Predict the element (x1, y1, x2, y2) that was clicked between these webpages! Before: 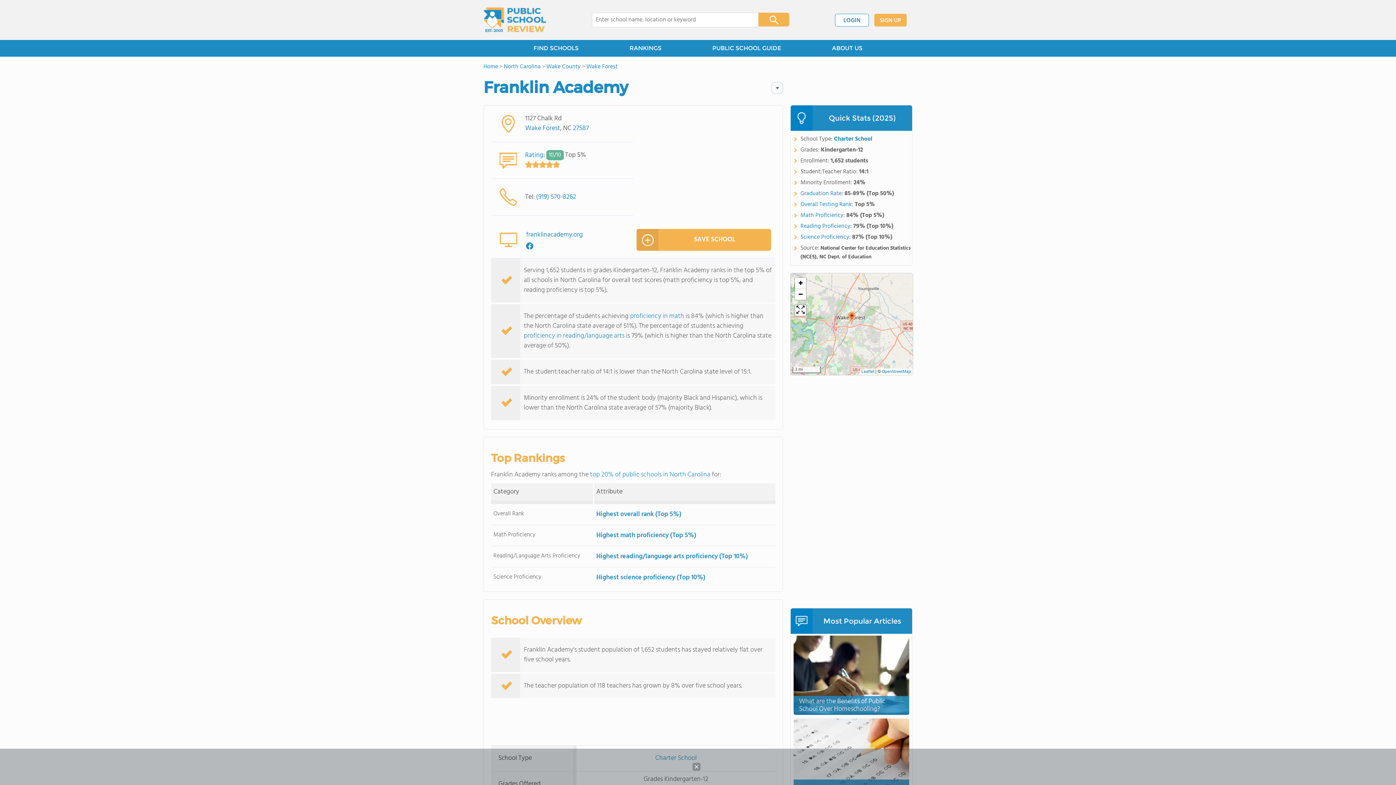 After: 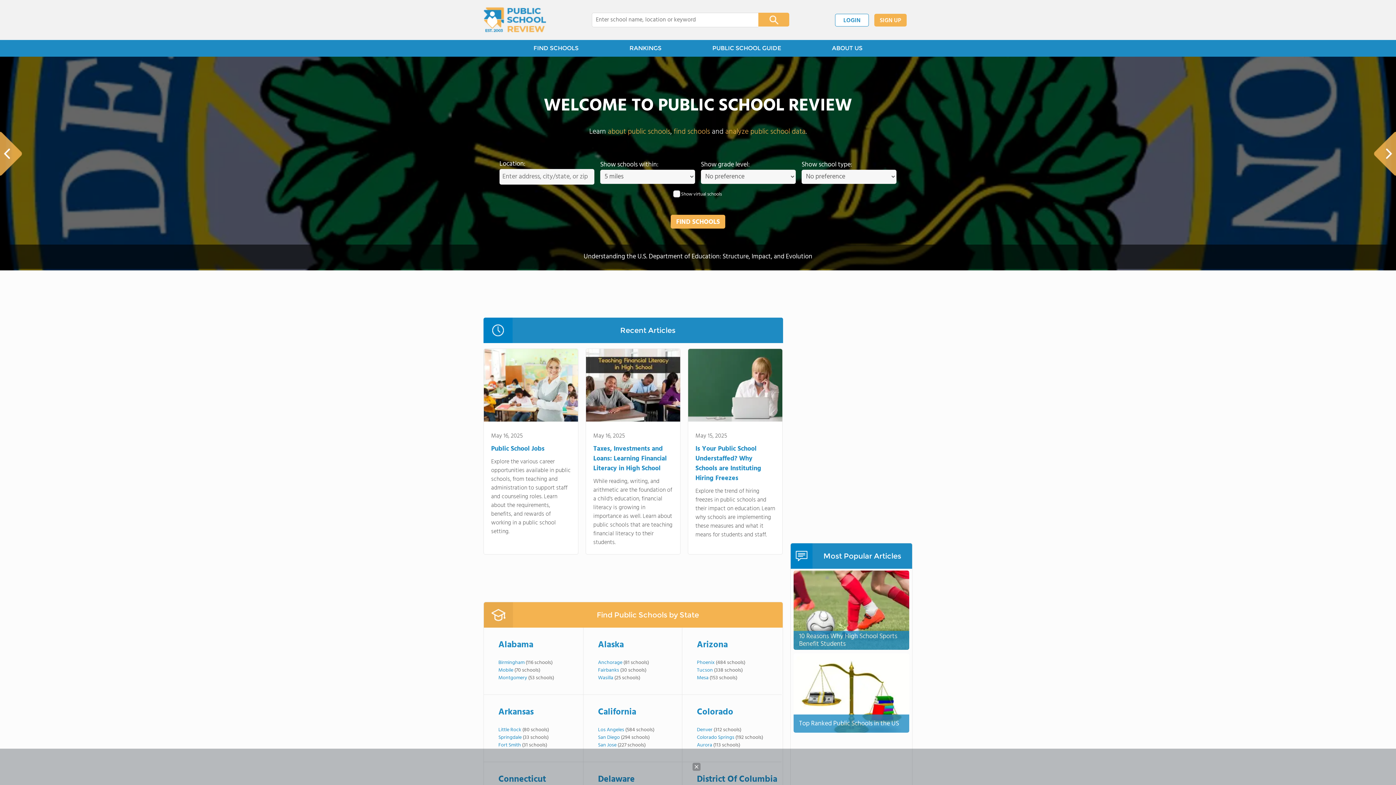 Action: bbox: (483, 62, 498, 71) label: Home